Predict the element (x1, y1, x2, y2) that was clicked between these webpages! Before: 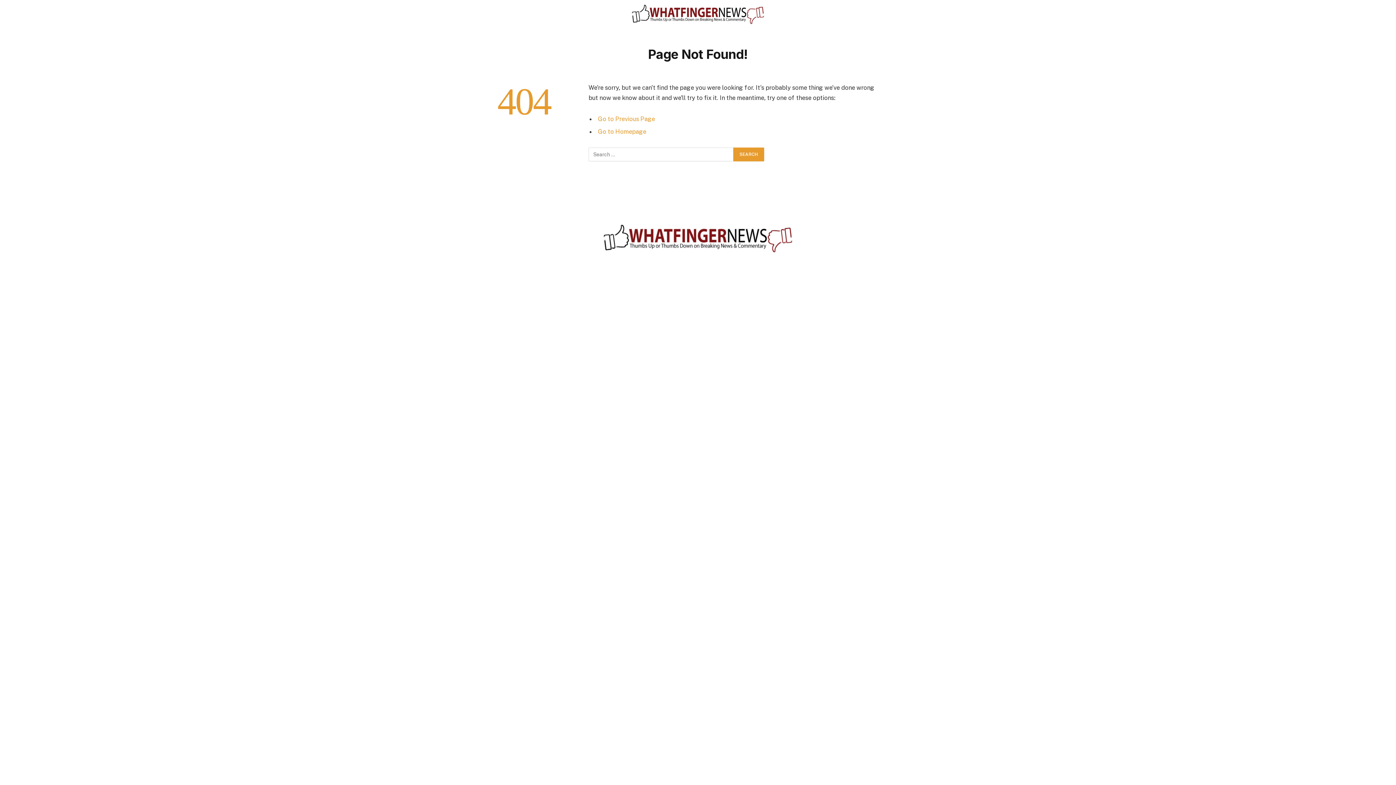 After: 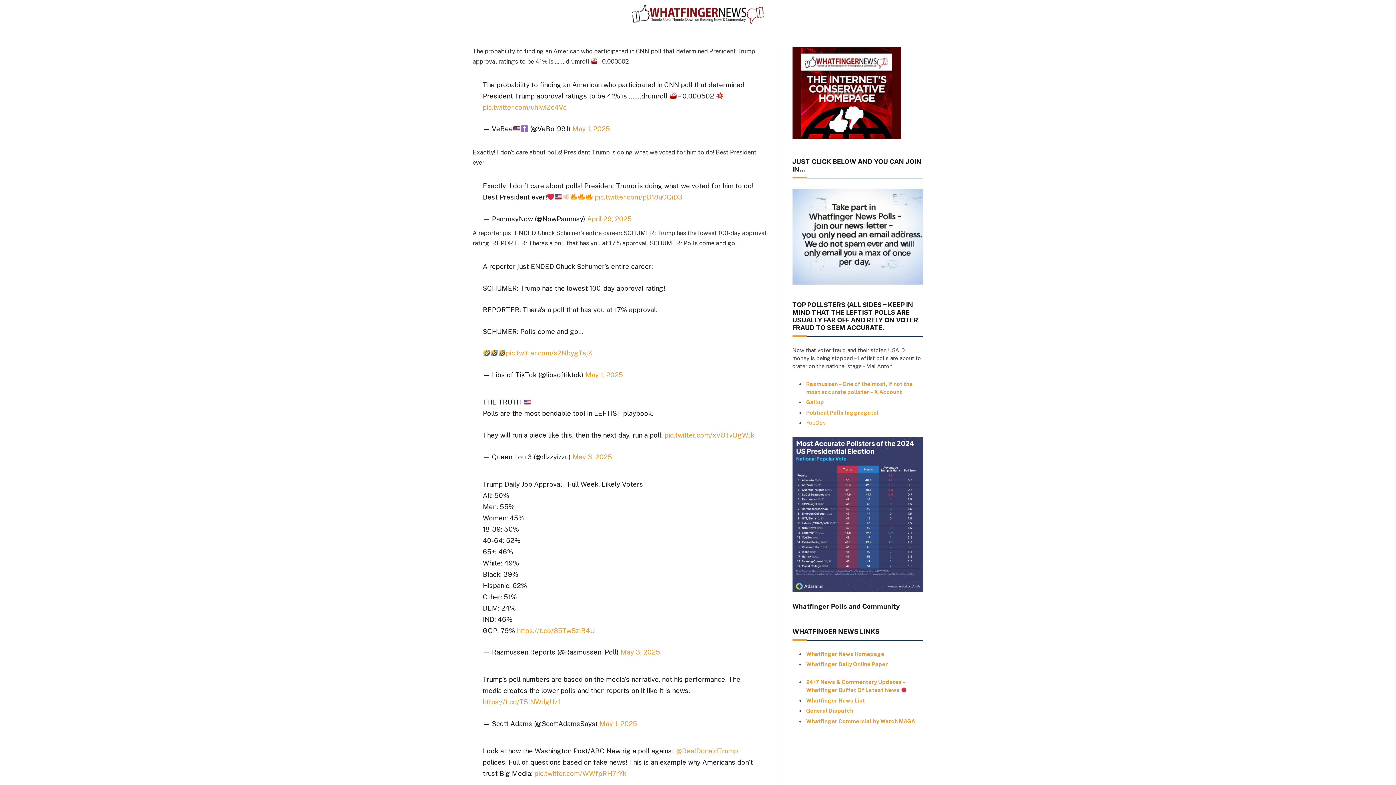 Action: label: Go to Homepage bbox: (598, 128, 646, 135)